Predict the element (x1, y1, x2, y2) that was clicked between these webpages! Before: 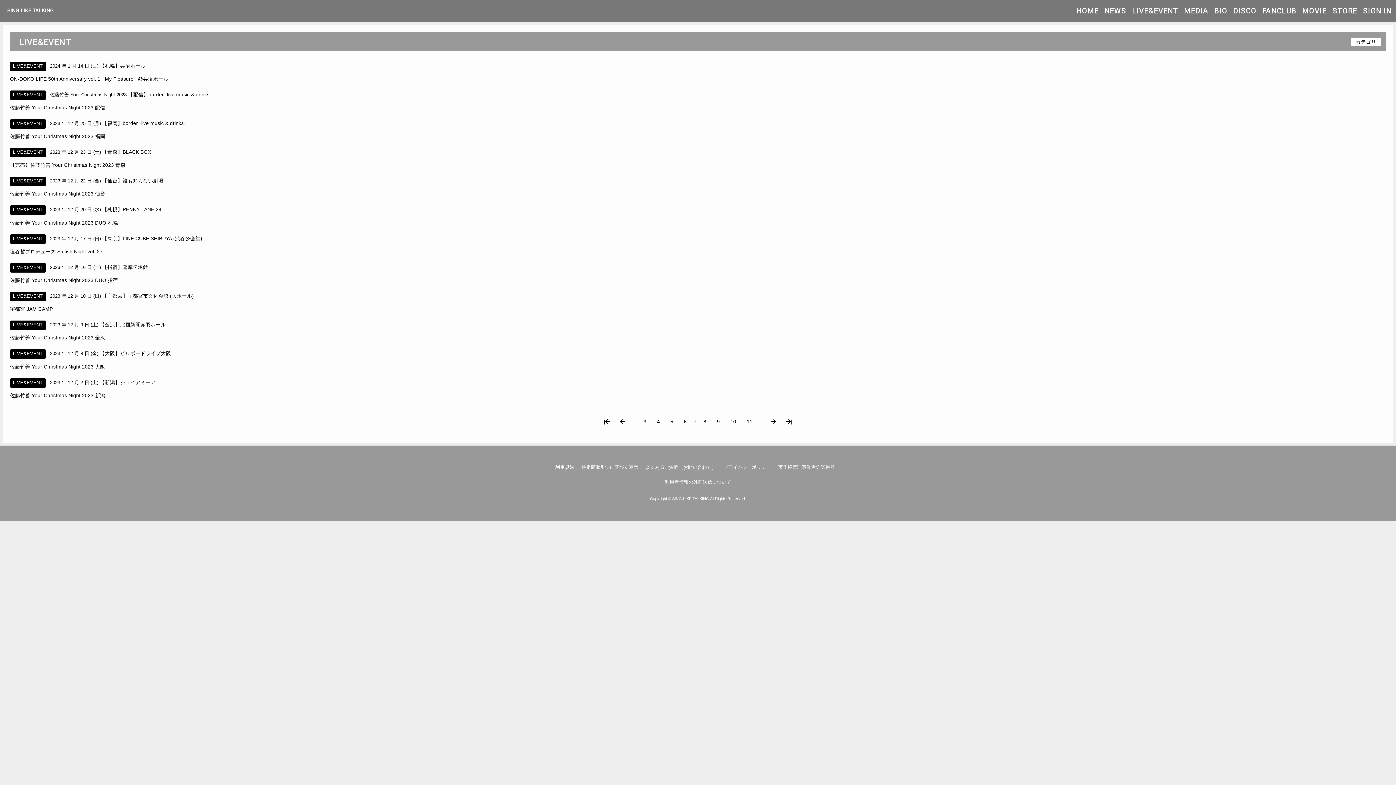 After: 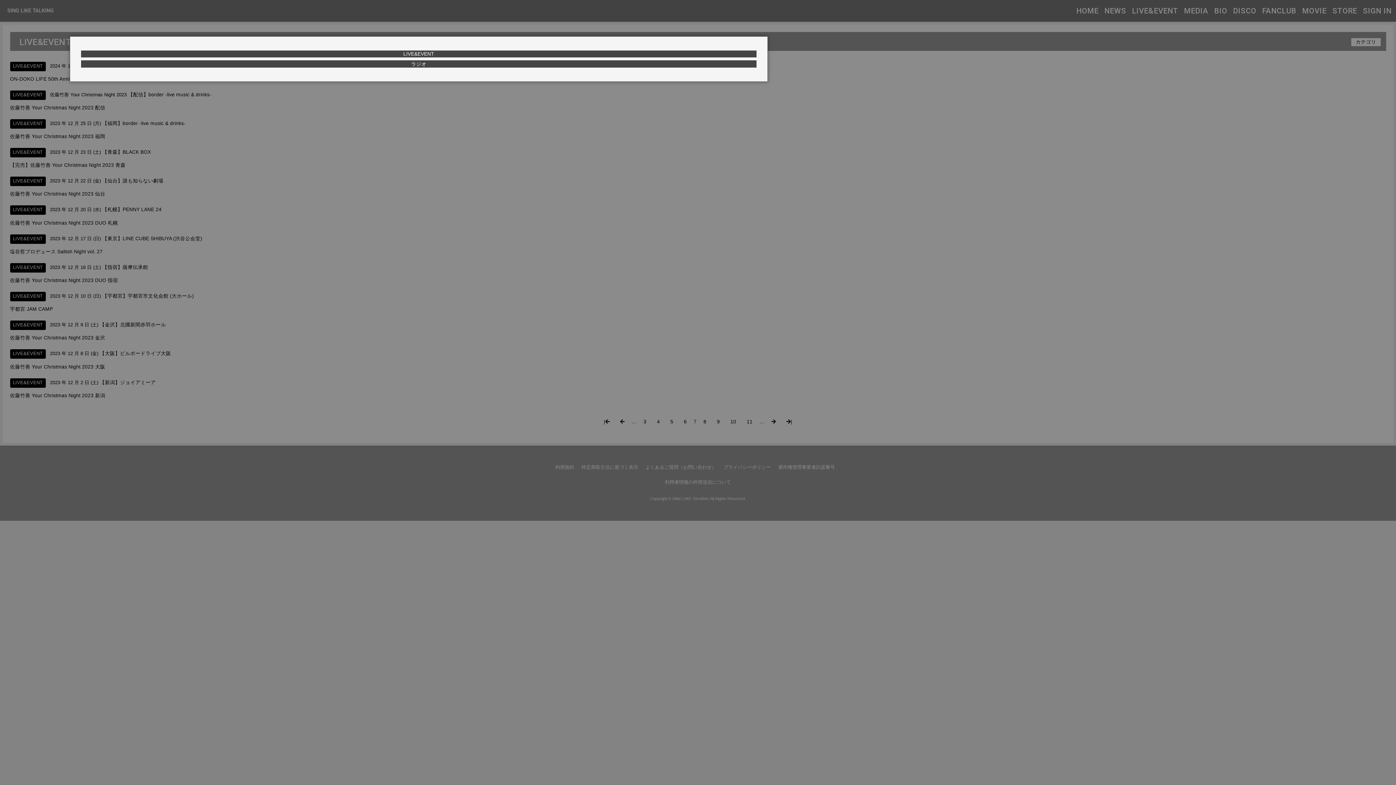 Action: bbox: (1351, 38, 1381, 46) label: カテゴリ